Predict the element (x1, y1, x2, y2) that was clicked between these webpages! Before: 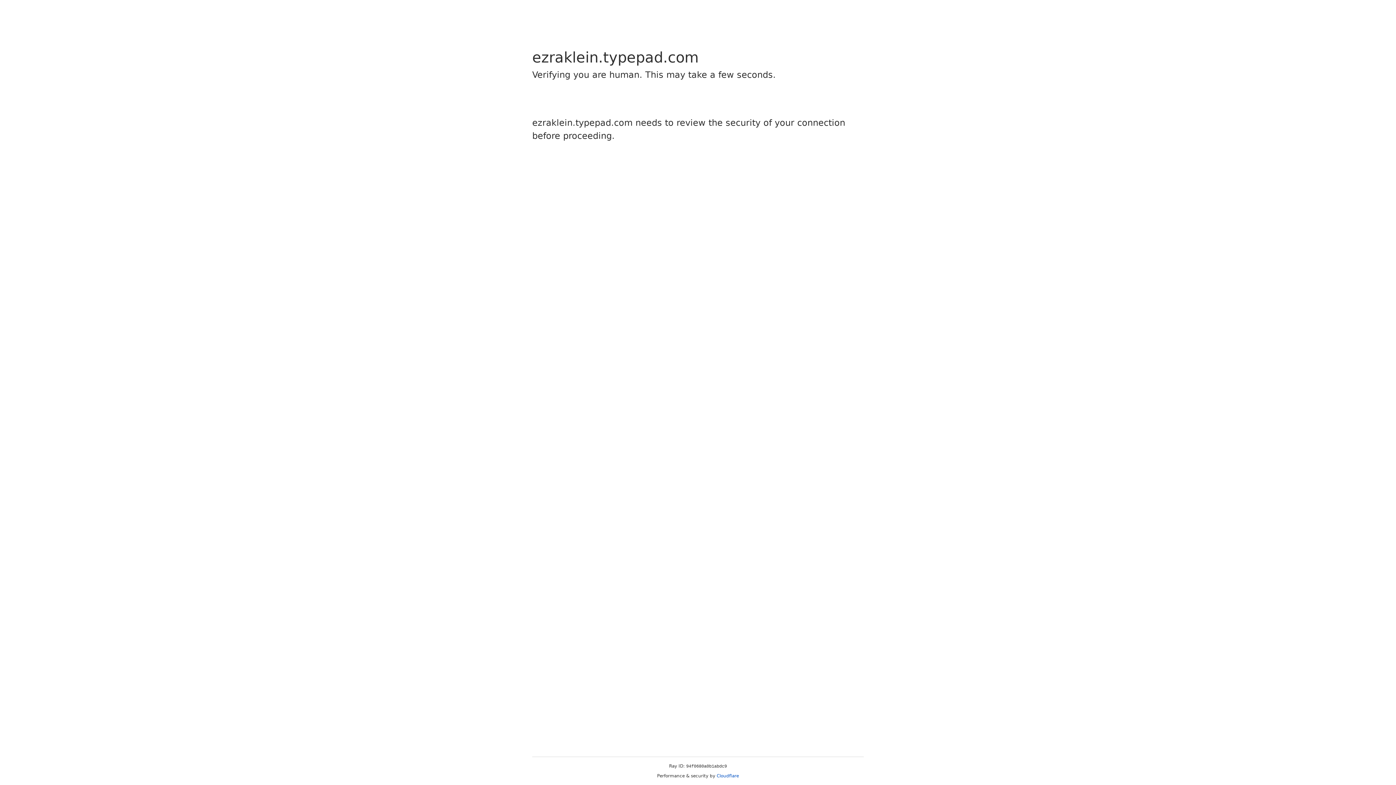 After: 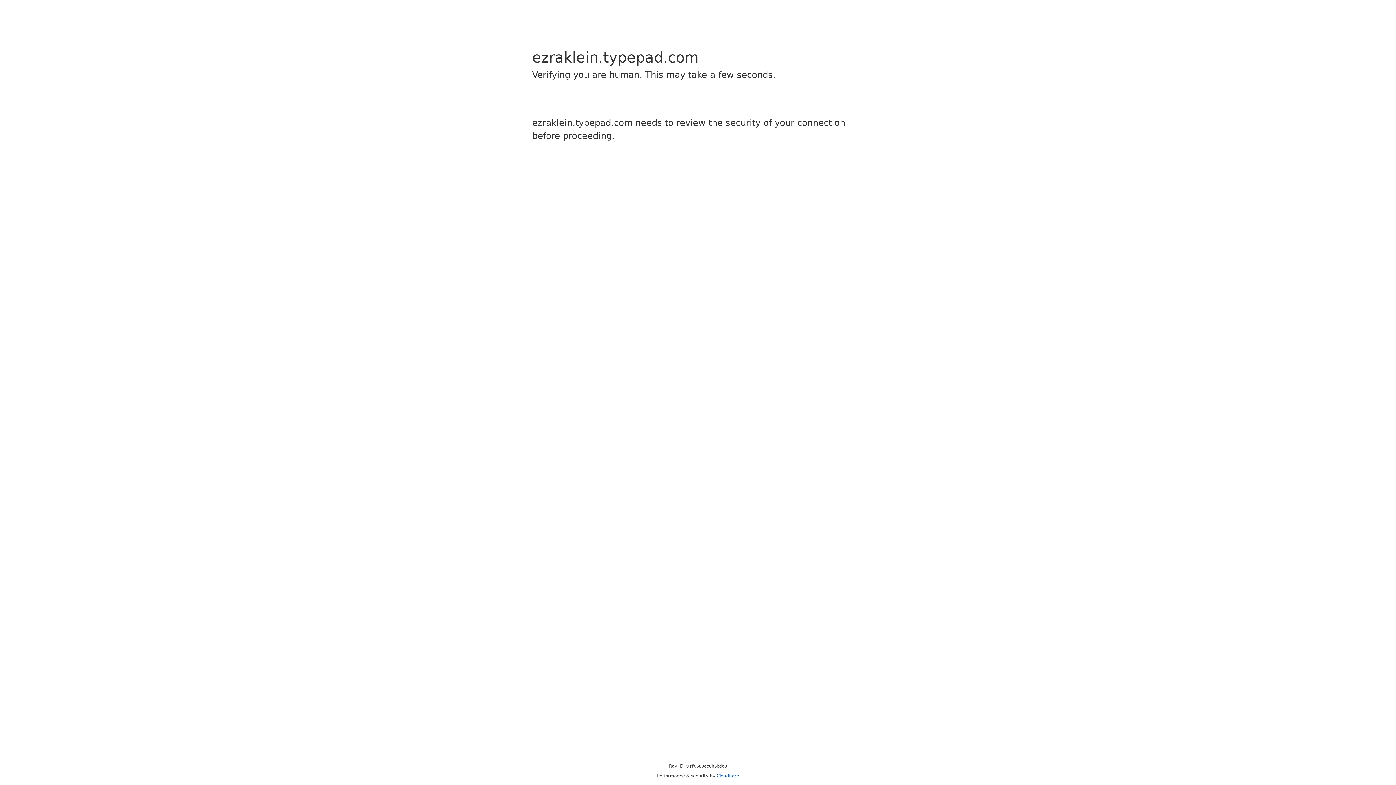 Action: label: Cloudflare bbox: (716, 773, 739, 778)